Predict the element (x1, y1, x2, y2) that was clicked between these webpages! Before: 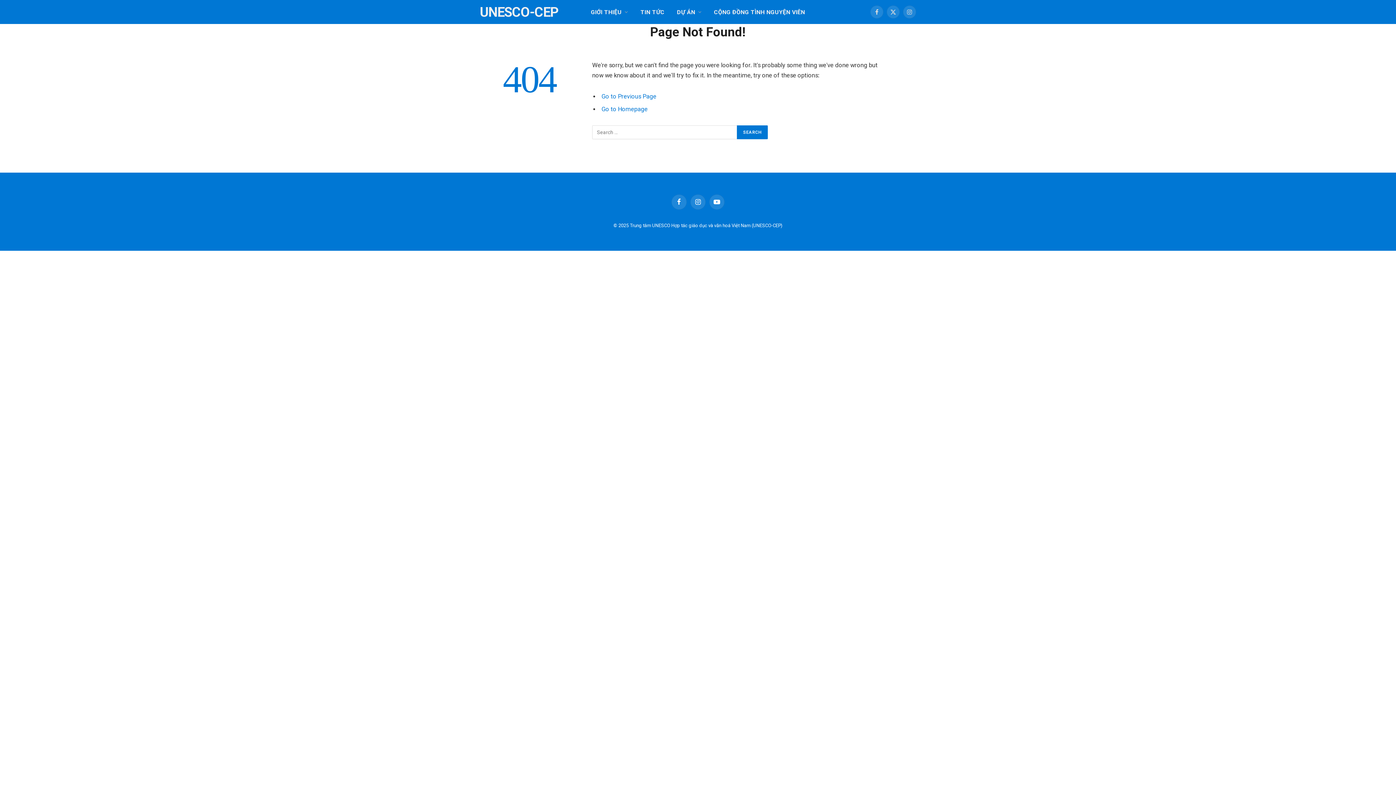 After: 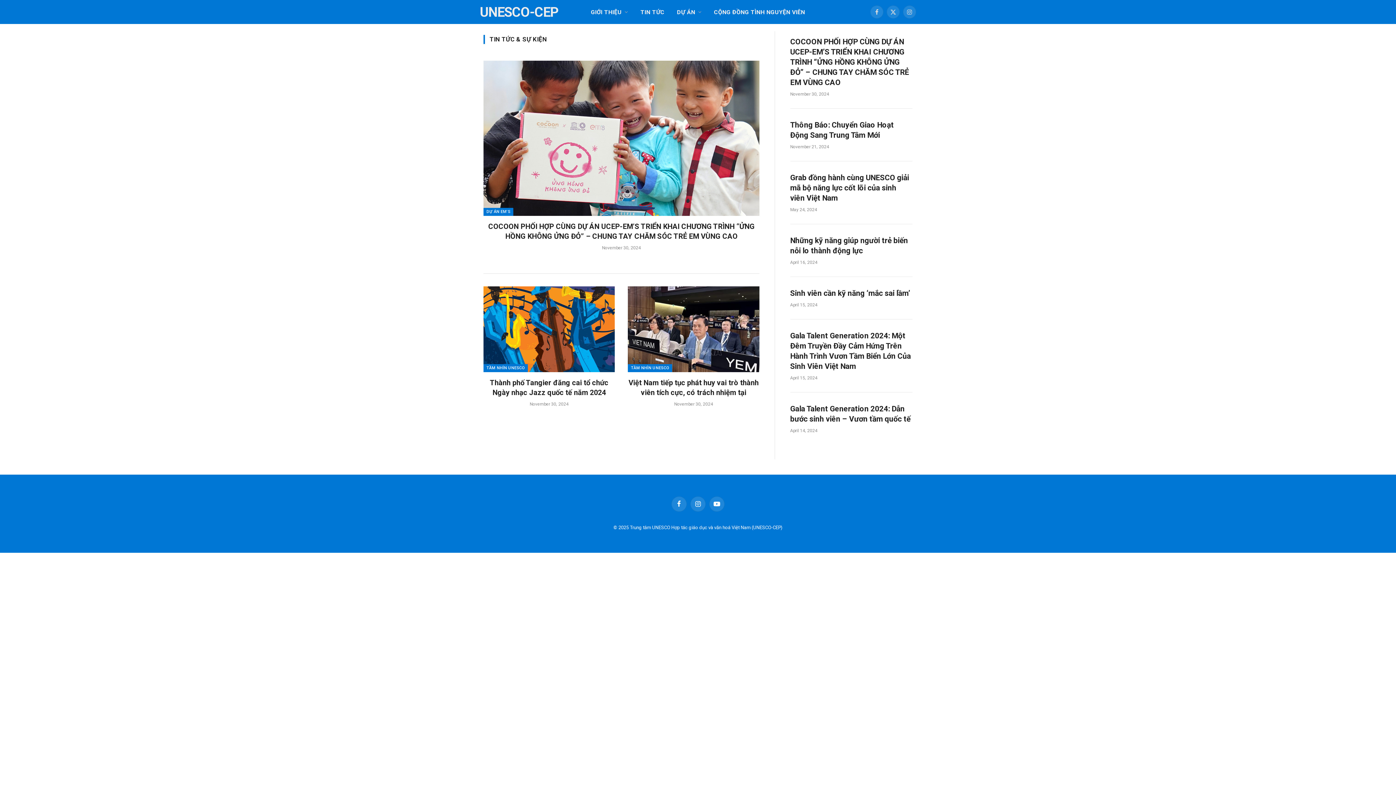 Action: bbox: (480, 2, 558, 22) label: UNESCO-CEP